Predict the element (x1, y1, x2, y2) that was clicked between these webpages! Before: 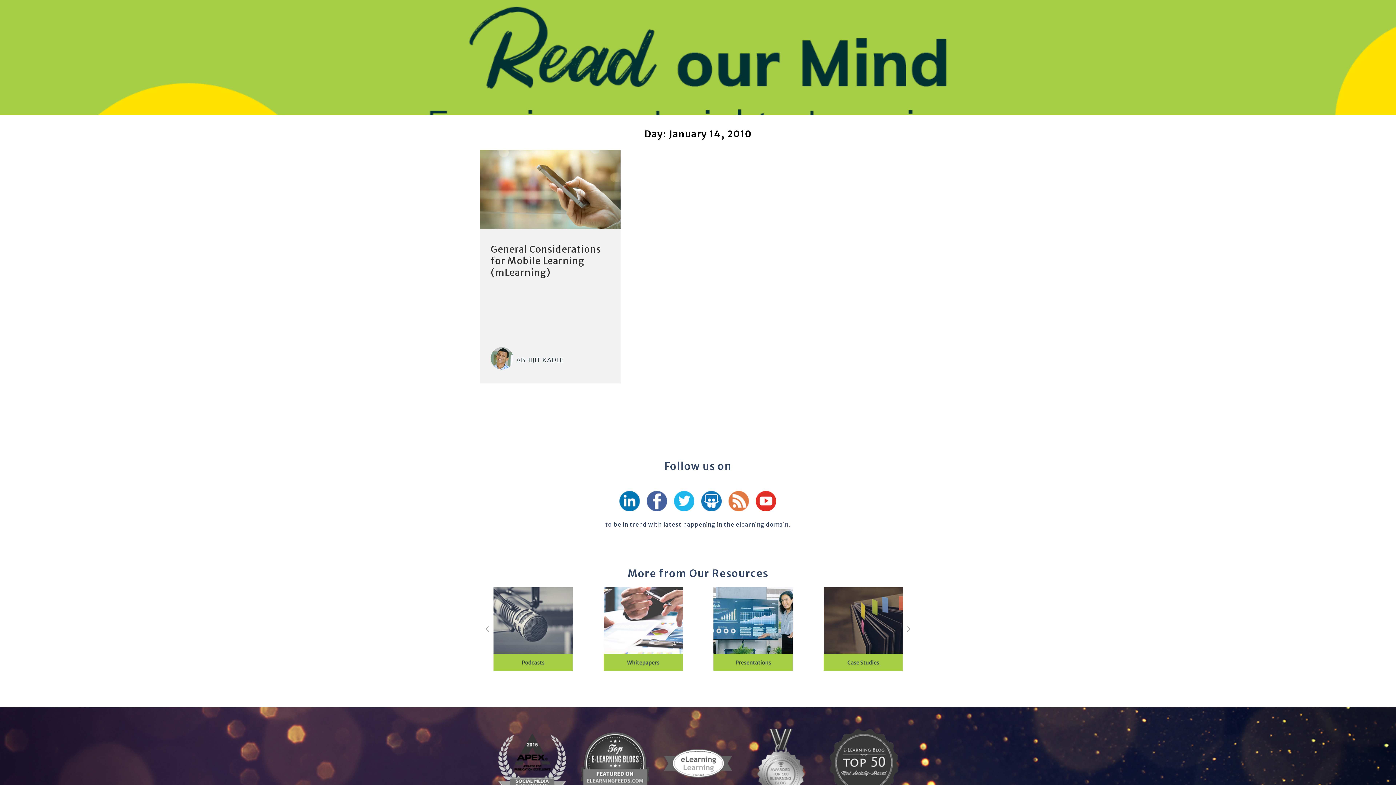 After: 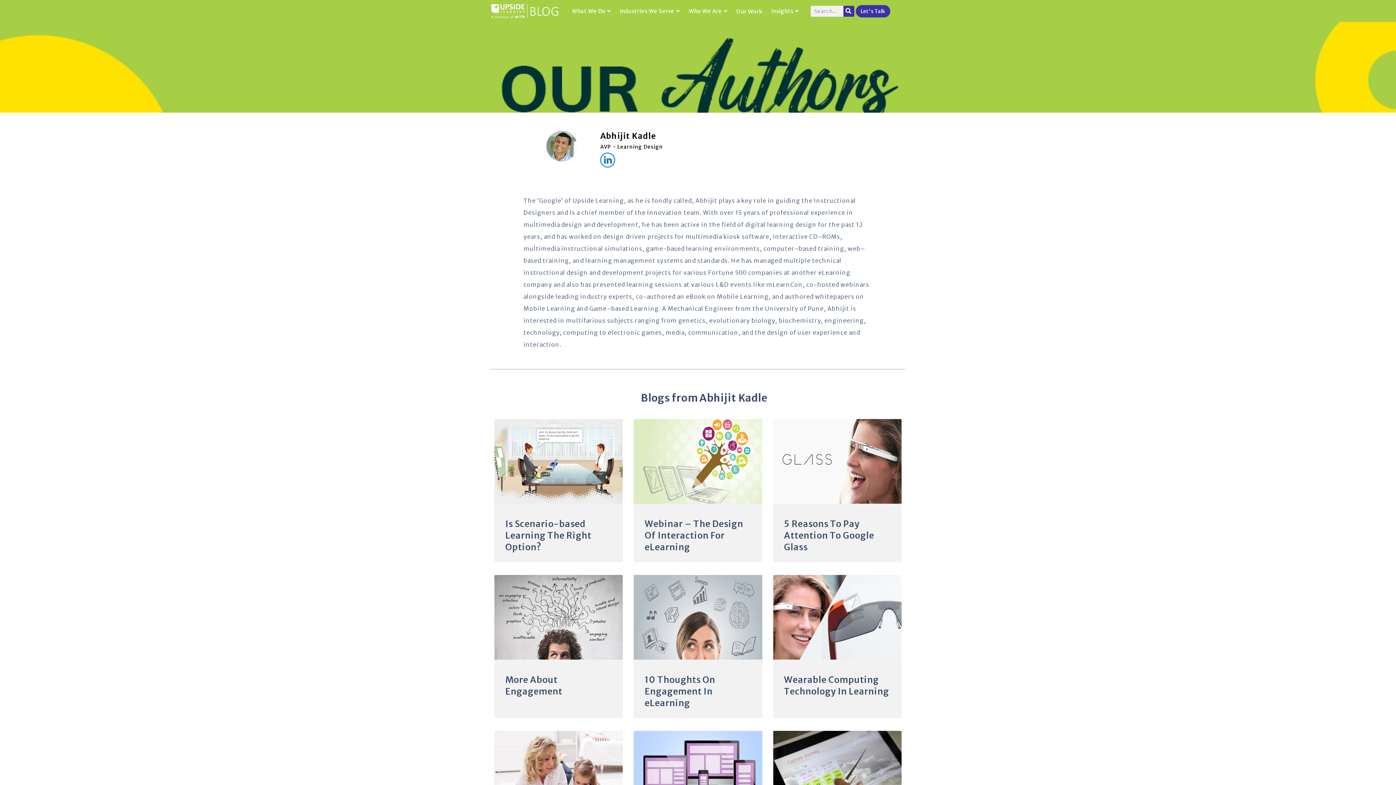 Action: bbox: (490, 347, 513, 369)